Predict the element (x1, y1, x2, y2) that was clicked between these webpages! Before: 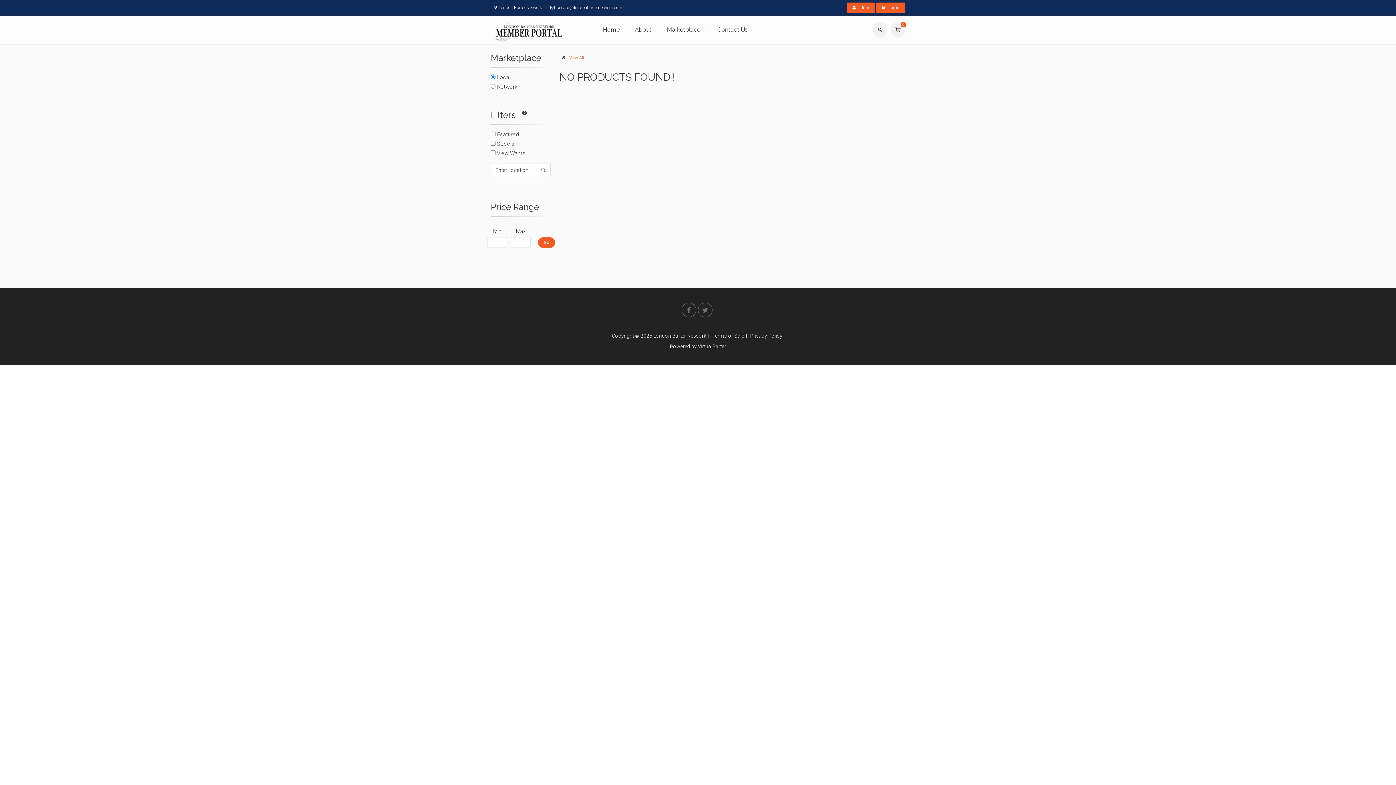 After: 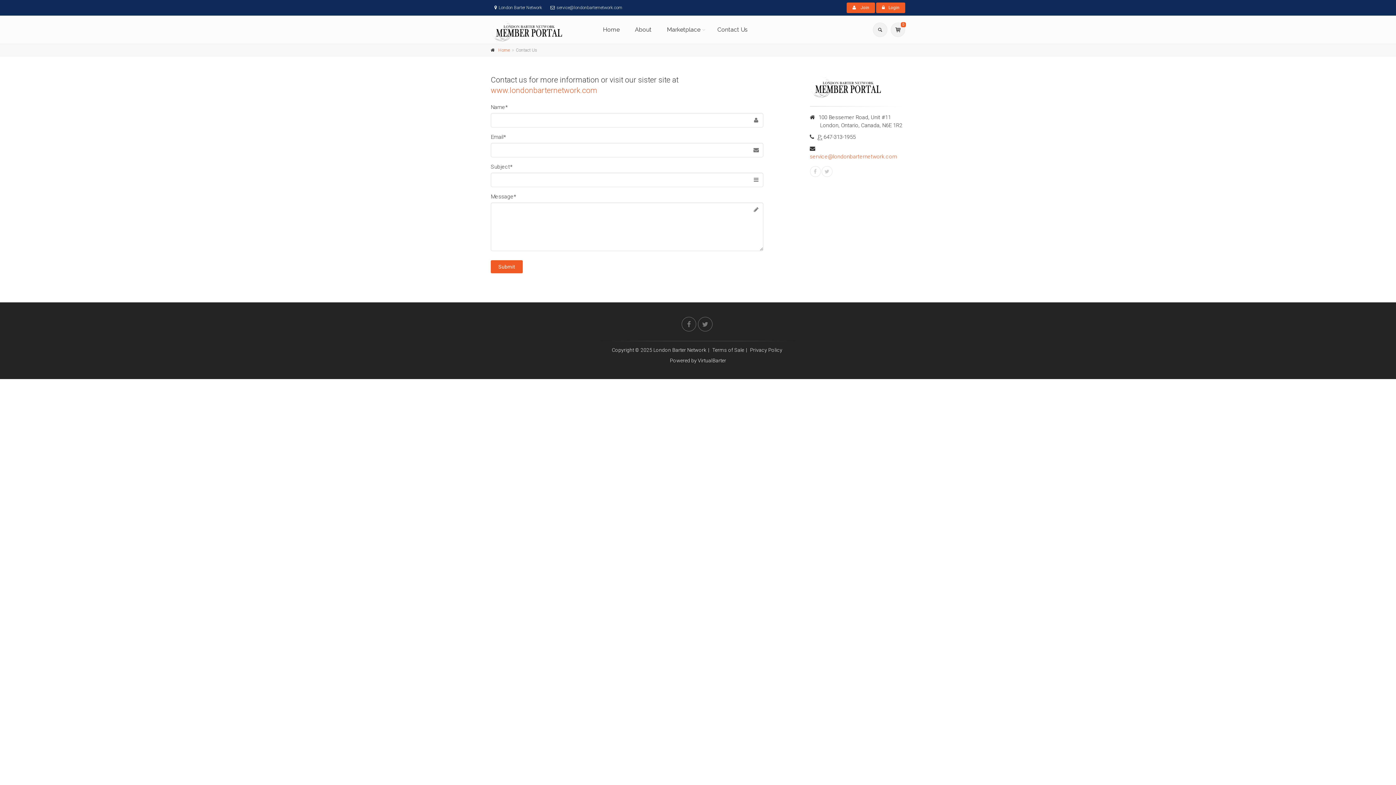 Action: label: Contact Us bbox: (711, 16, 753, 43)